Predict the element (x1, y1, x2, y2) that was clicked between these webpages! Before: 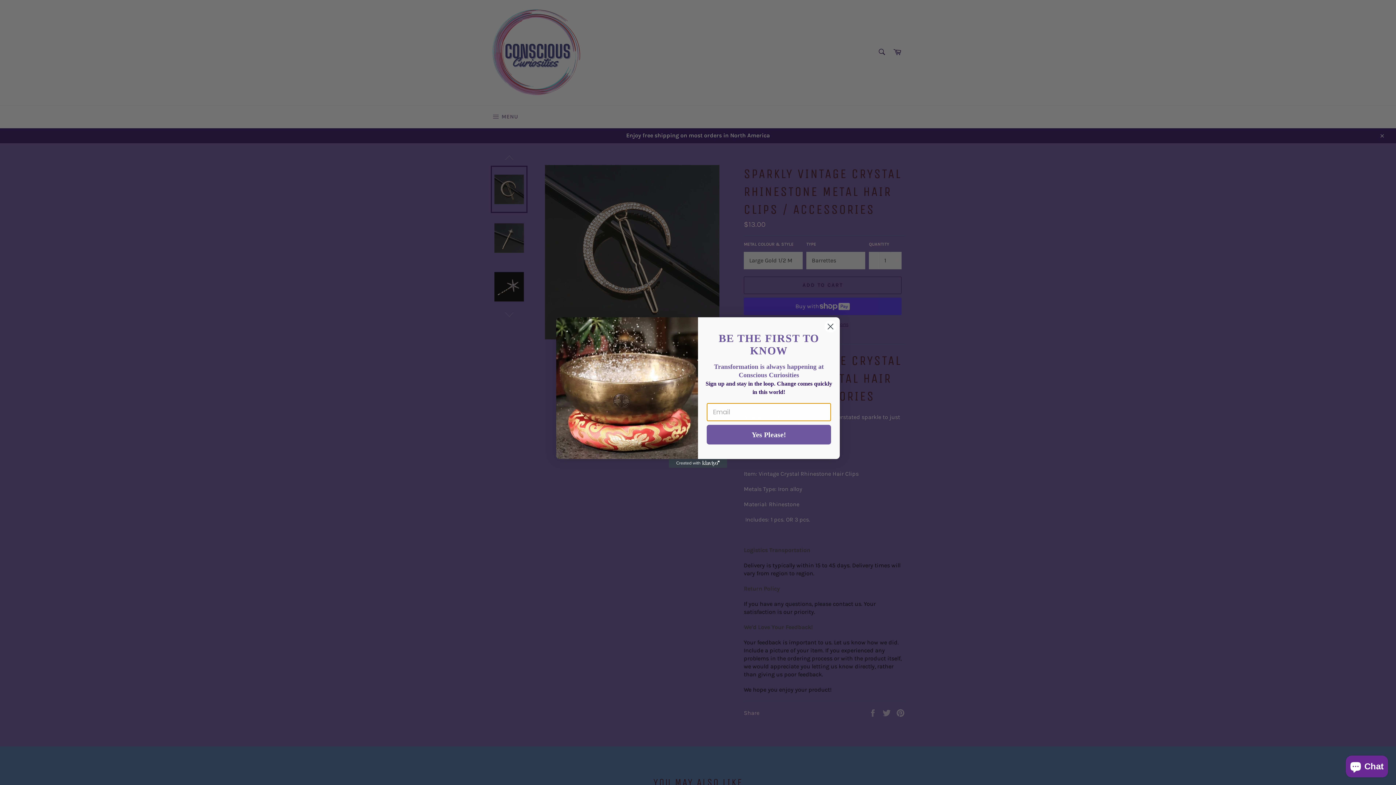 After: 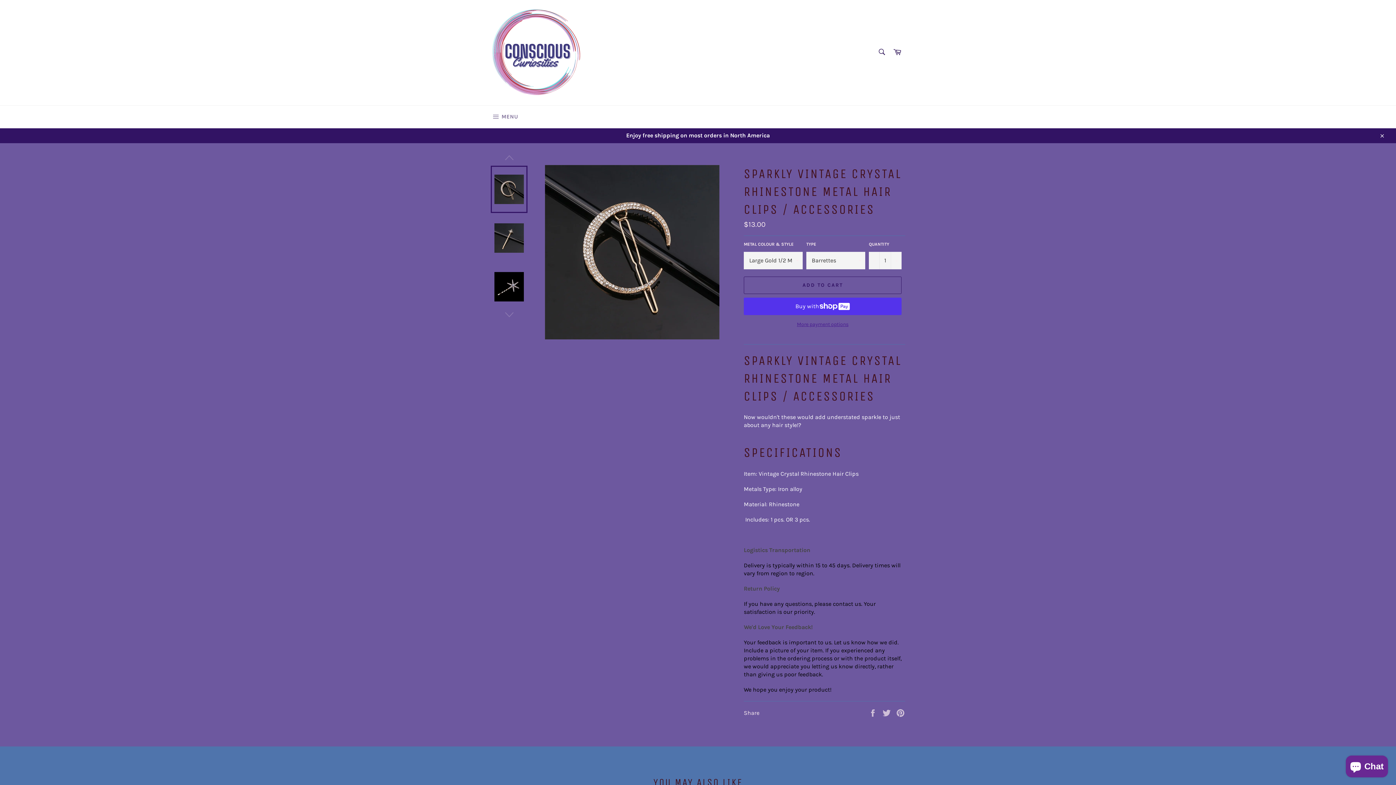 Action: label: Close dialog bbox: (824, 320, 837, 333)